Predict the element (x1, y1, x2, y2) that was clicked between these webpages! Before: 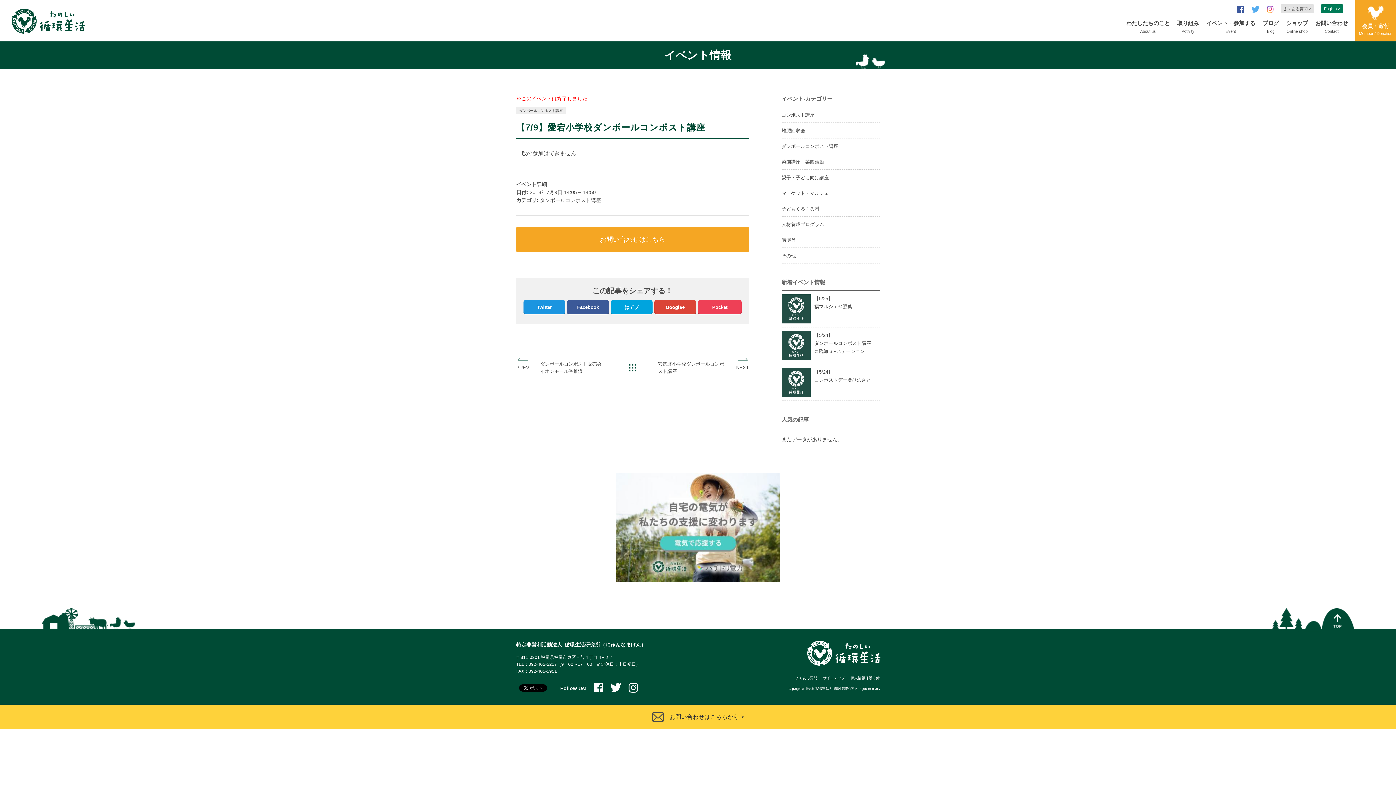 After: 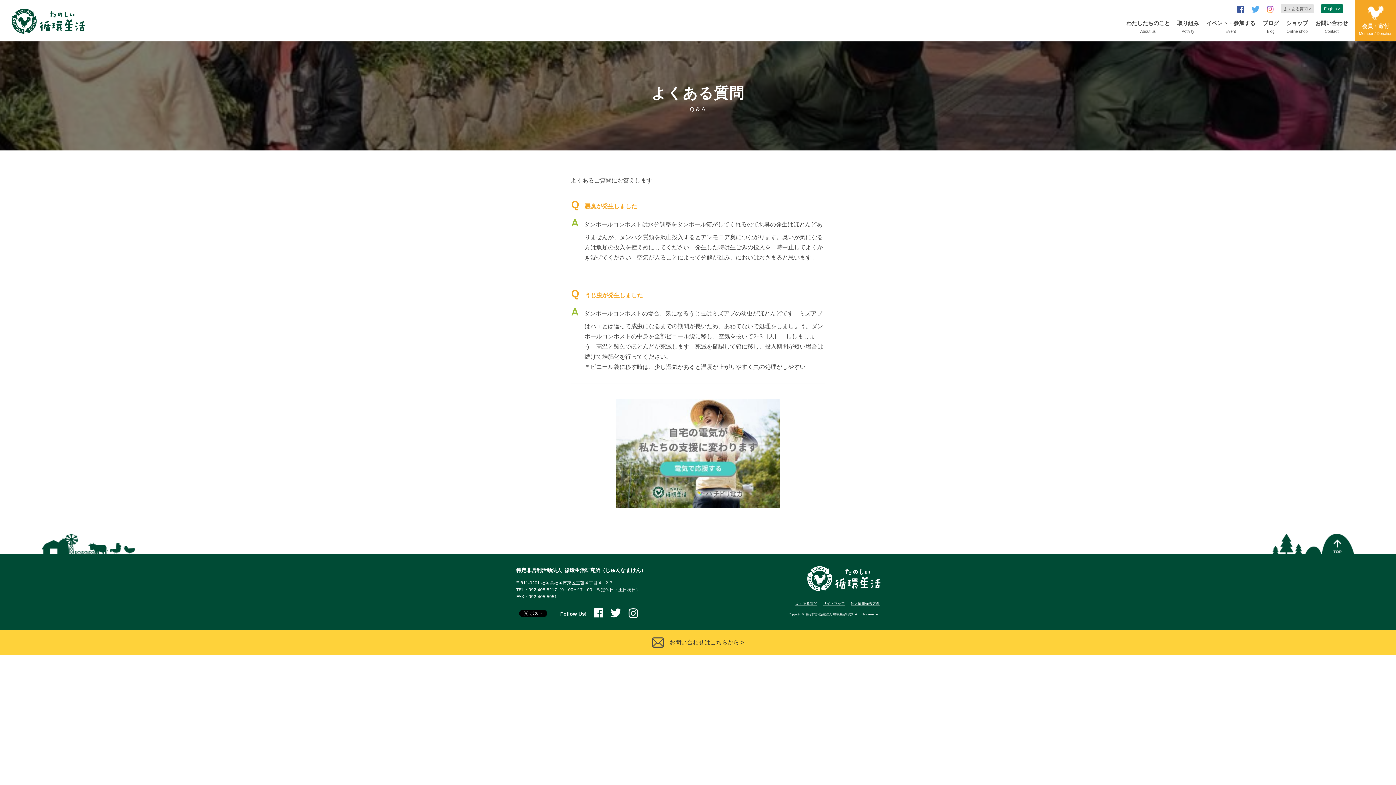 Action: label: よくある質問 > bbox: (1281, 4, 1314, 13)